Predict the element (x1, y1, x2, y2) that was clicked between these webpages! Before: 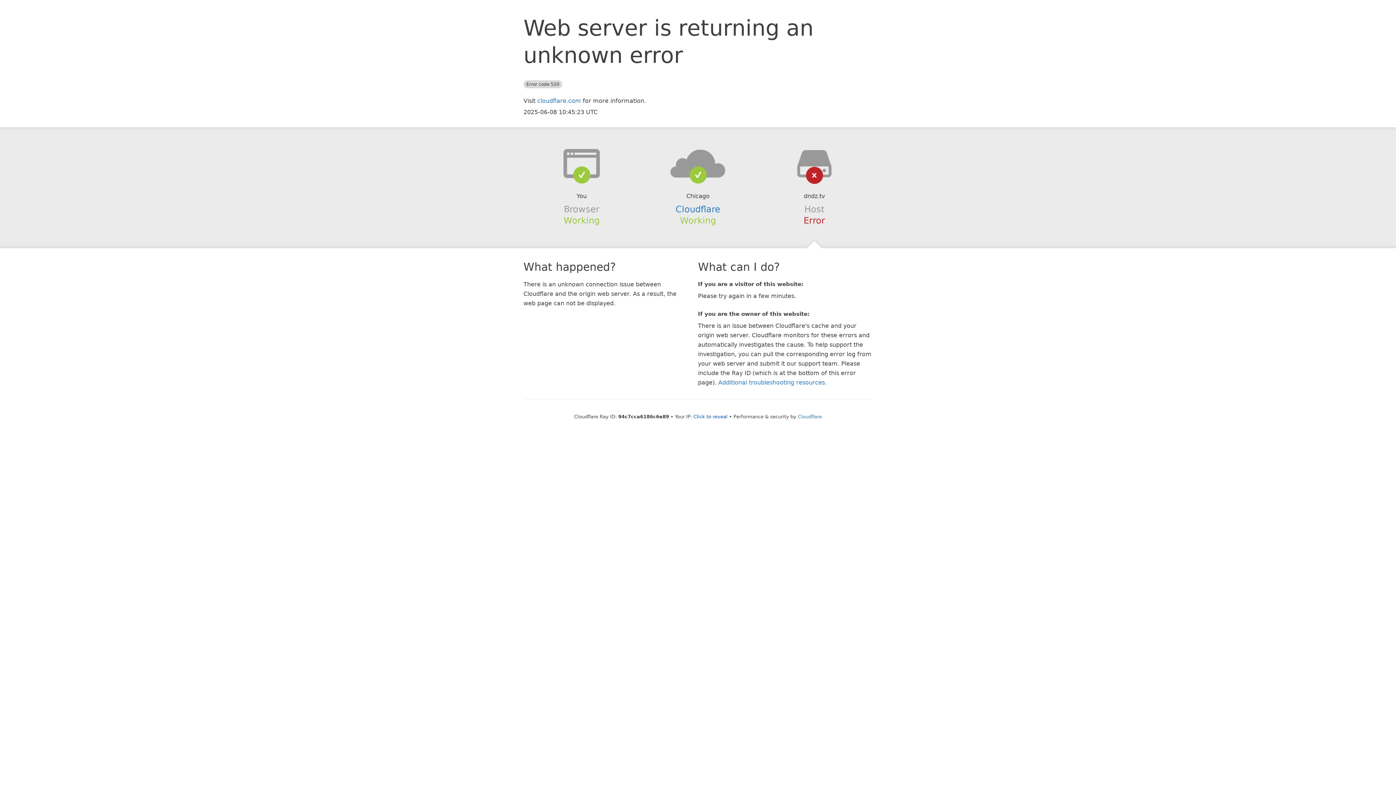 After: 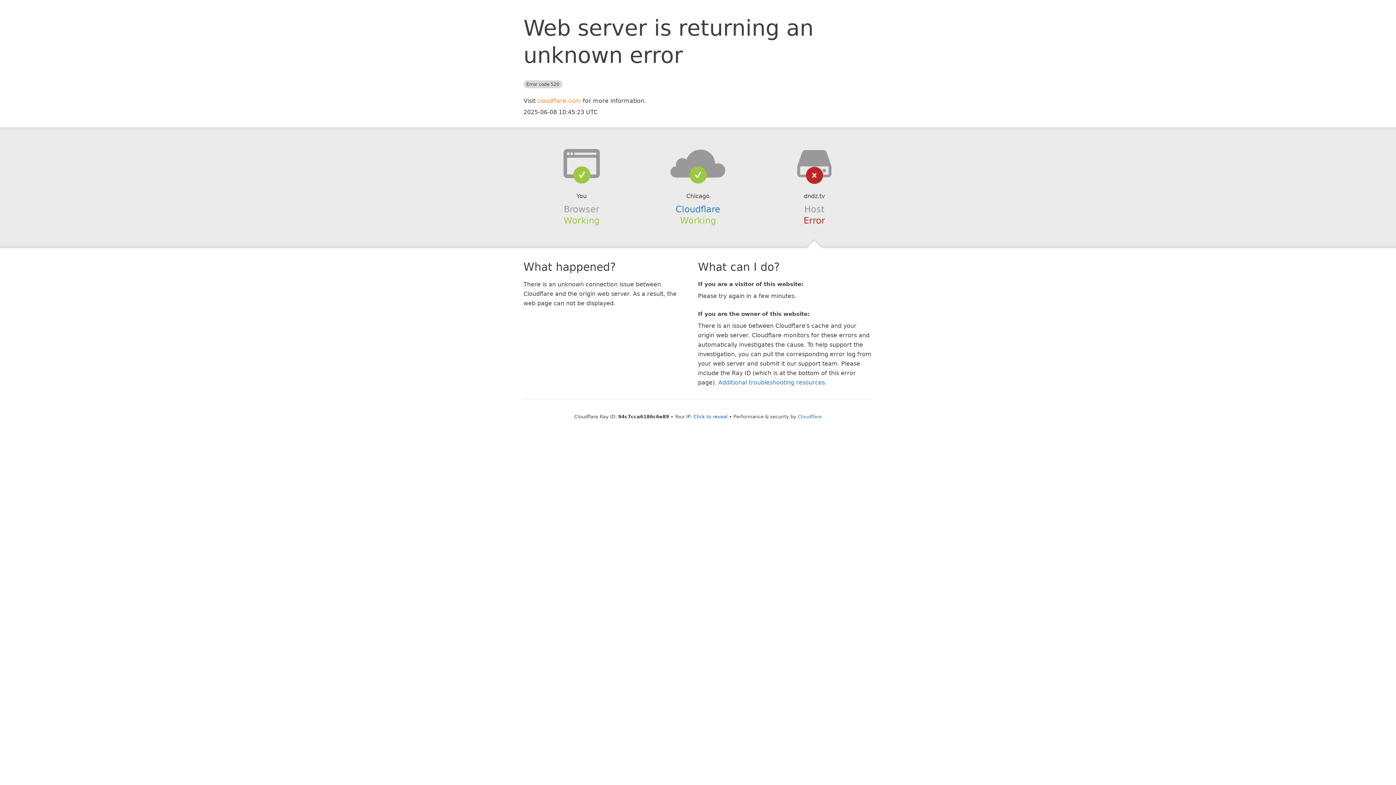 Action: label: cloudflare.com bbox: (537, 97, 581, 104)